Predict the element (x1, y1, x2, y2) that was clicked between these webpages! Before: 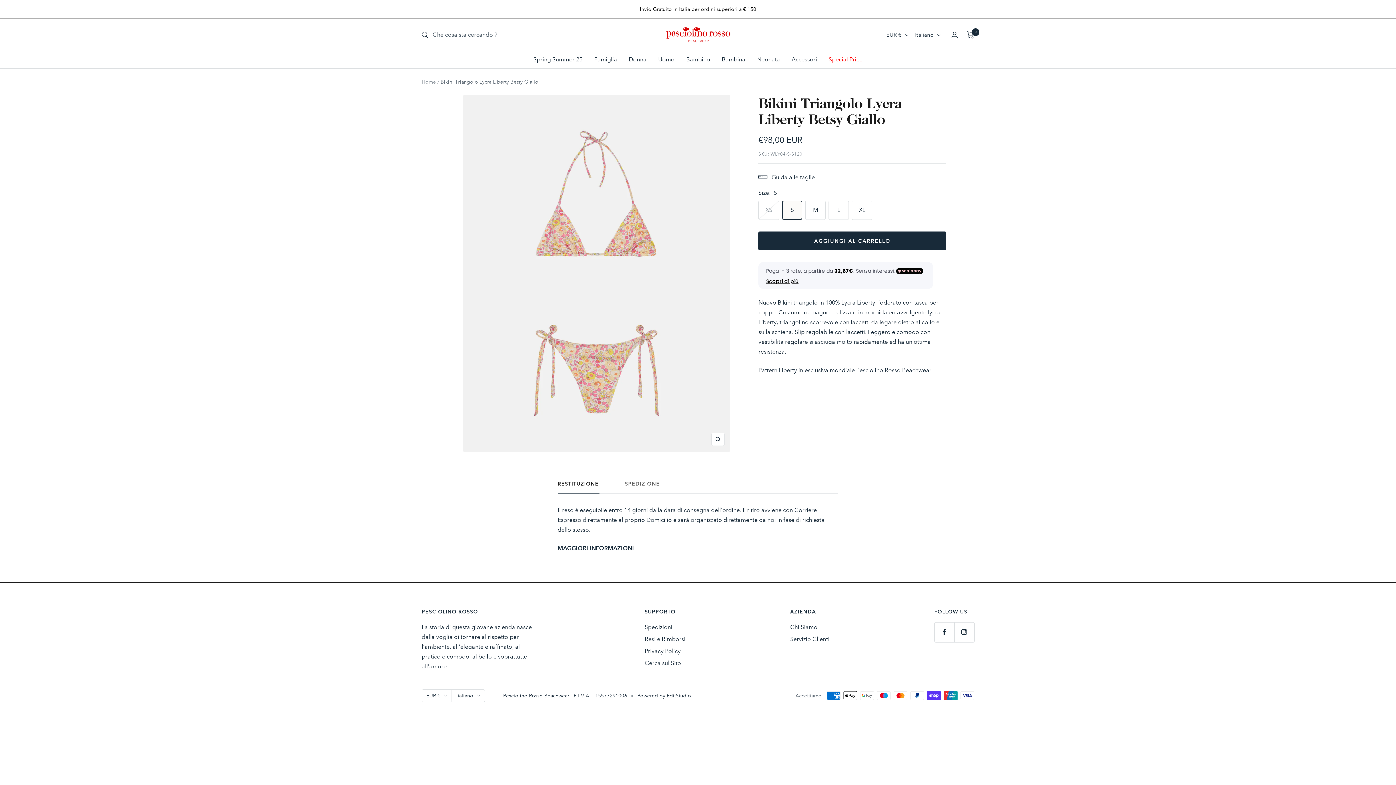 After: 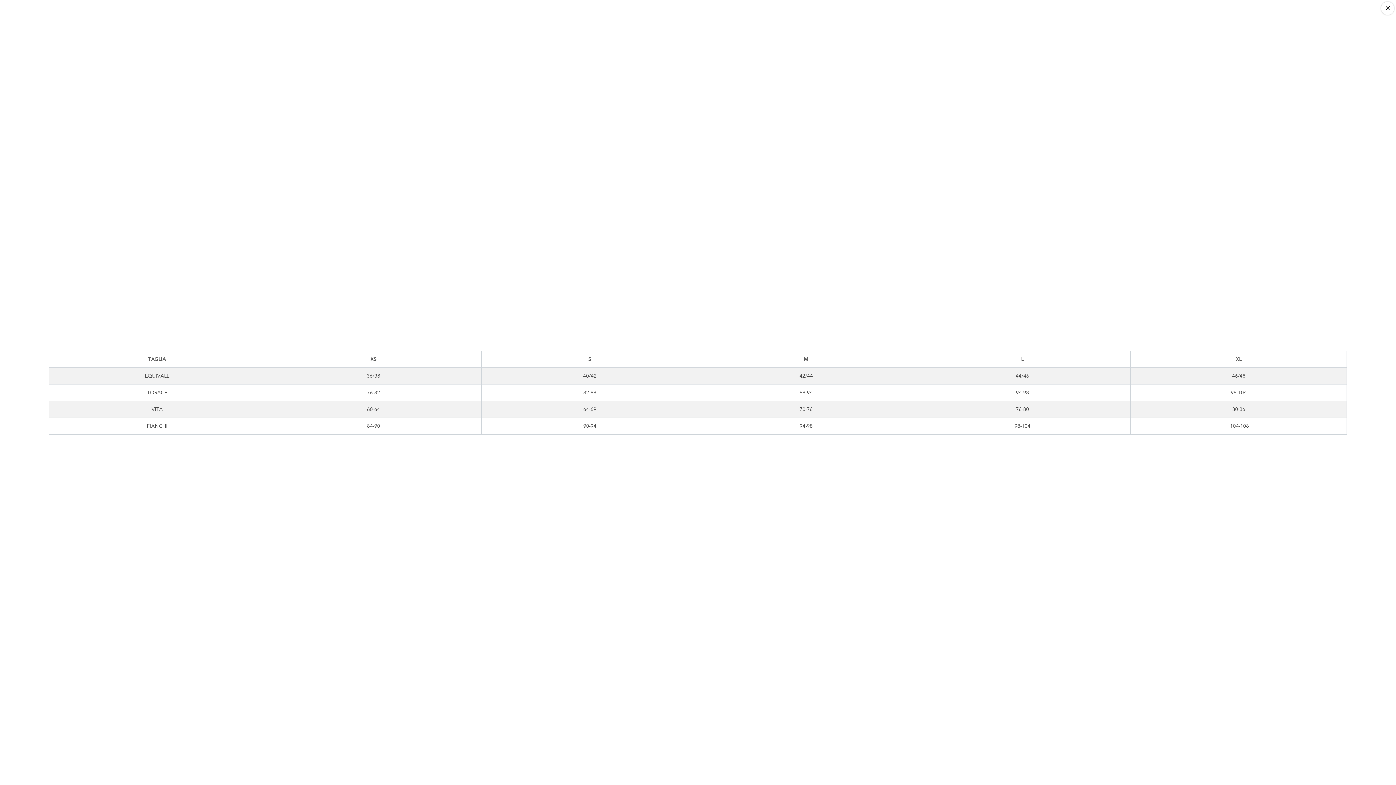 Action: bbox: (758, 172, 818, 182) label: Guida alle taglie